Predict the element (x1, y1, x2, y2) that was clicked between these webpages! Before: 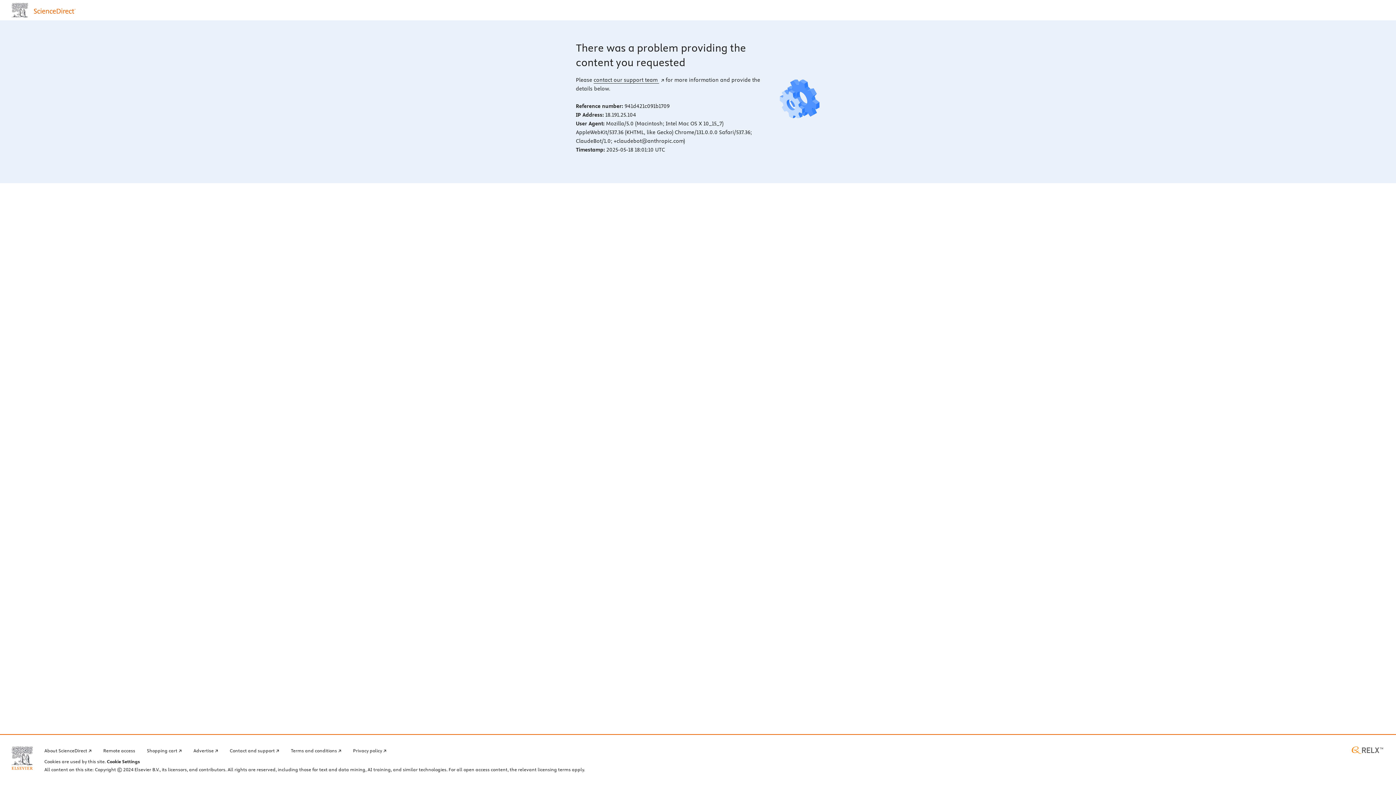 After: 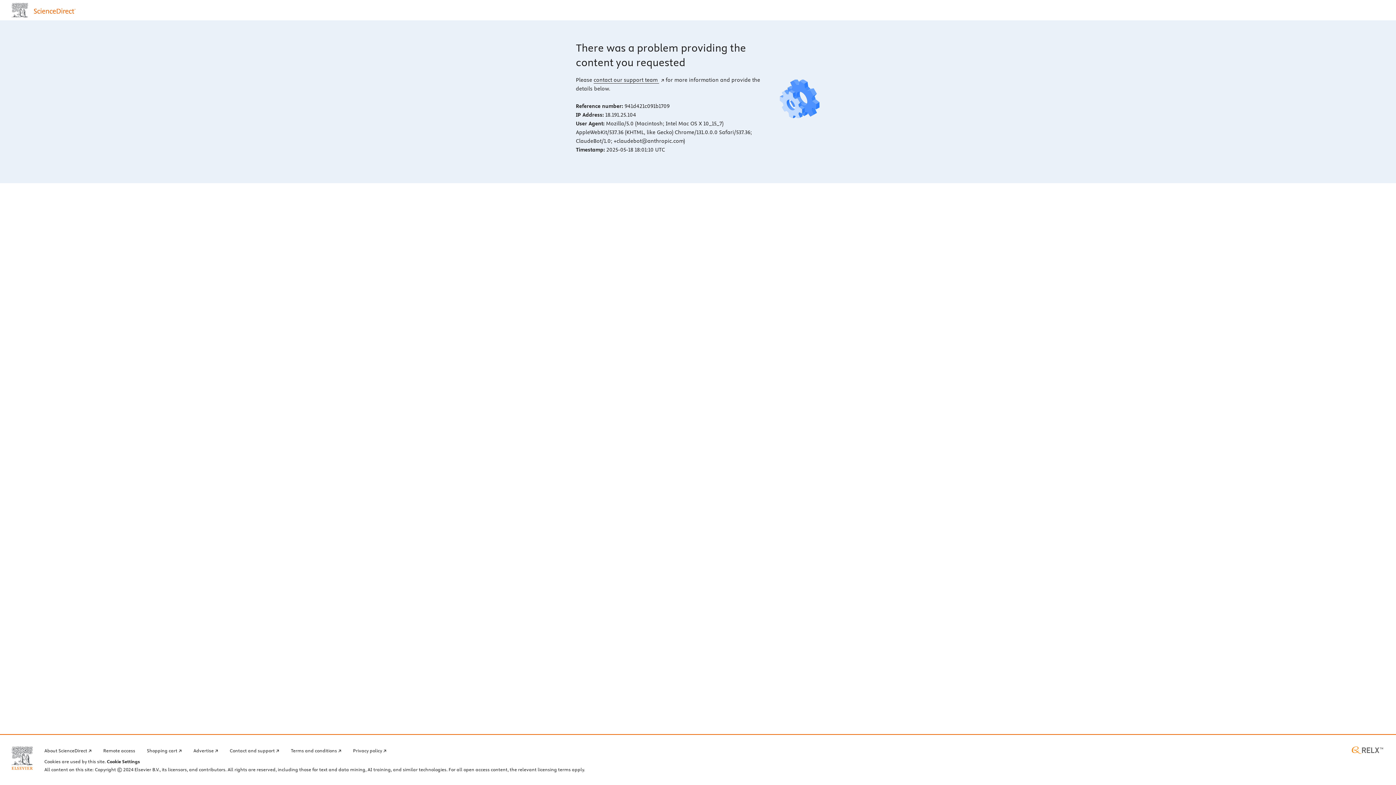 Action: bbox: (11, 746, 32, 770) label: Elsevier home page (opens in a new tab)